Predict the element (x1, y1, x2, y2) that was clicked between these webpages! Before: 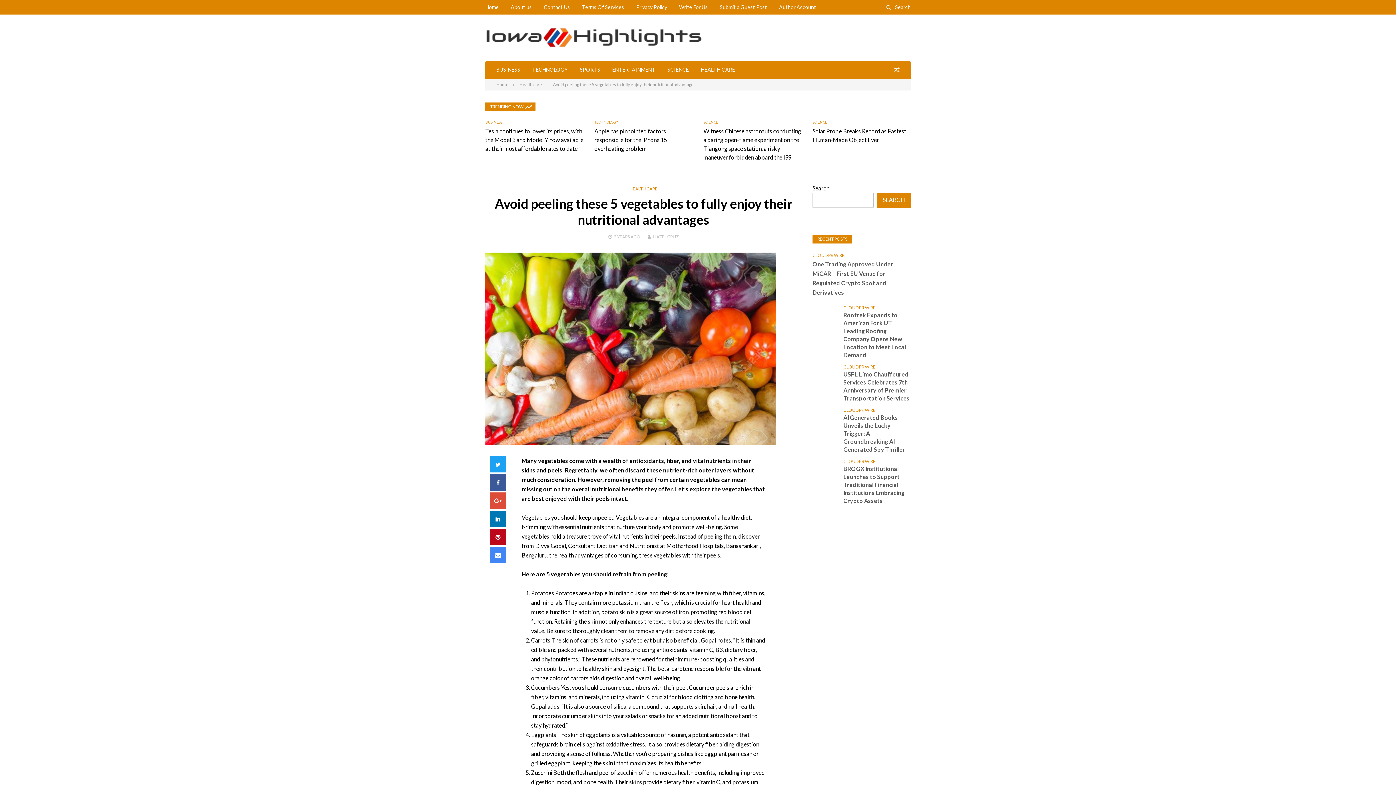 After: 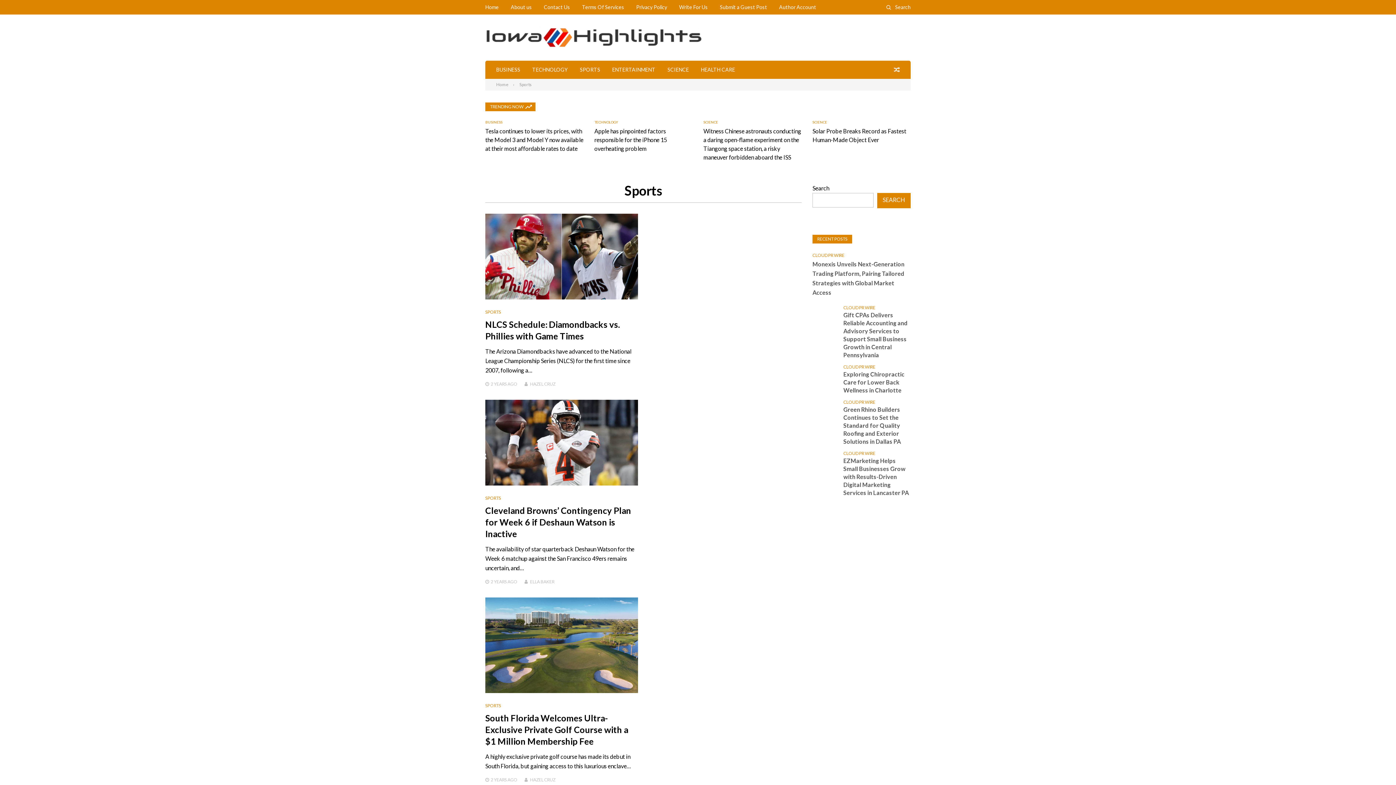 Action: label: SPORTS bbox: (580, 60, 600, 78)